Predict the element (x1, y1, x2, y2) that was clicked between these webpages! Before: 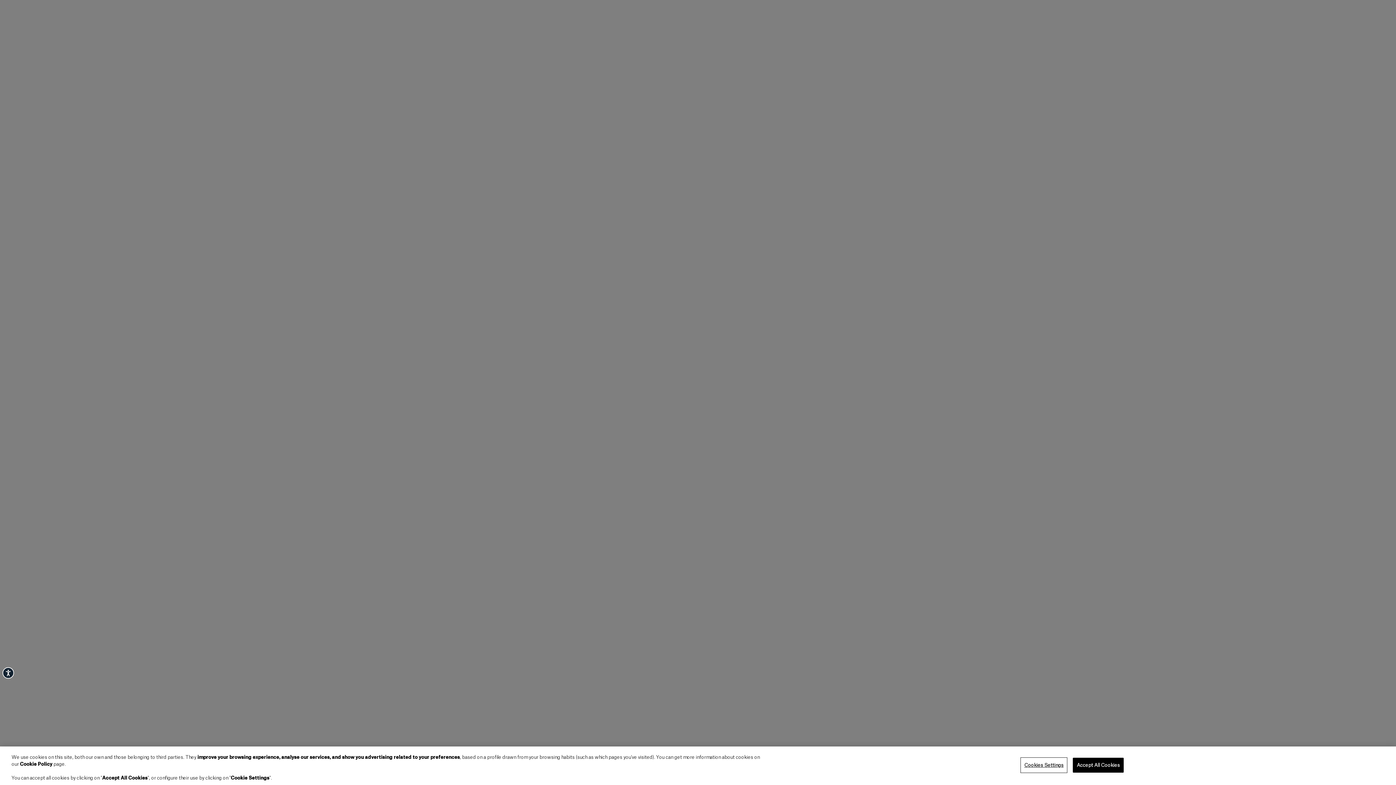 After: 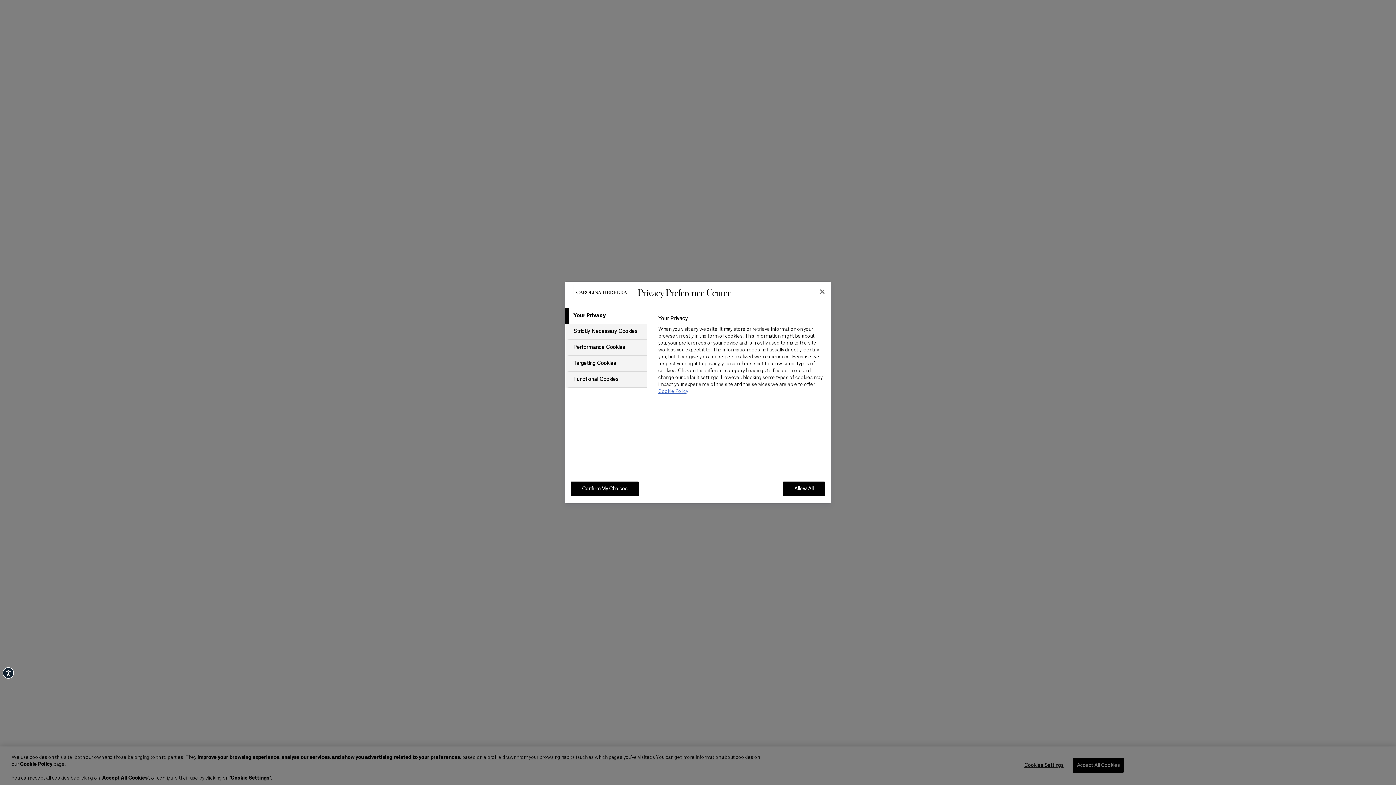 Action: bbox: (1021, 758, 1066, 772) label: Cookies Settings